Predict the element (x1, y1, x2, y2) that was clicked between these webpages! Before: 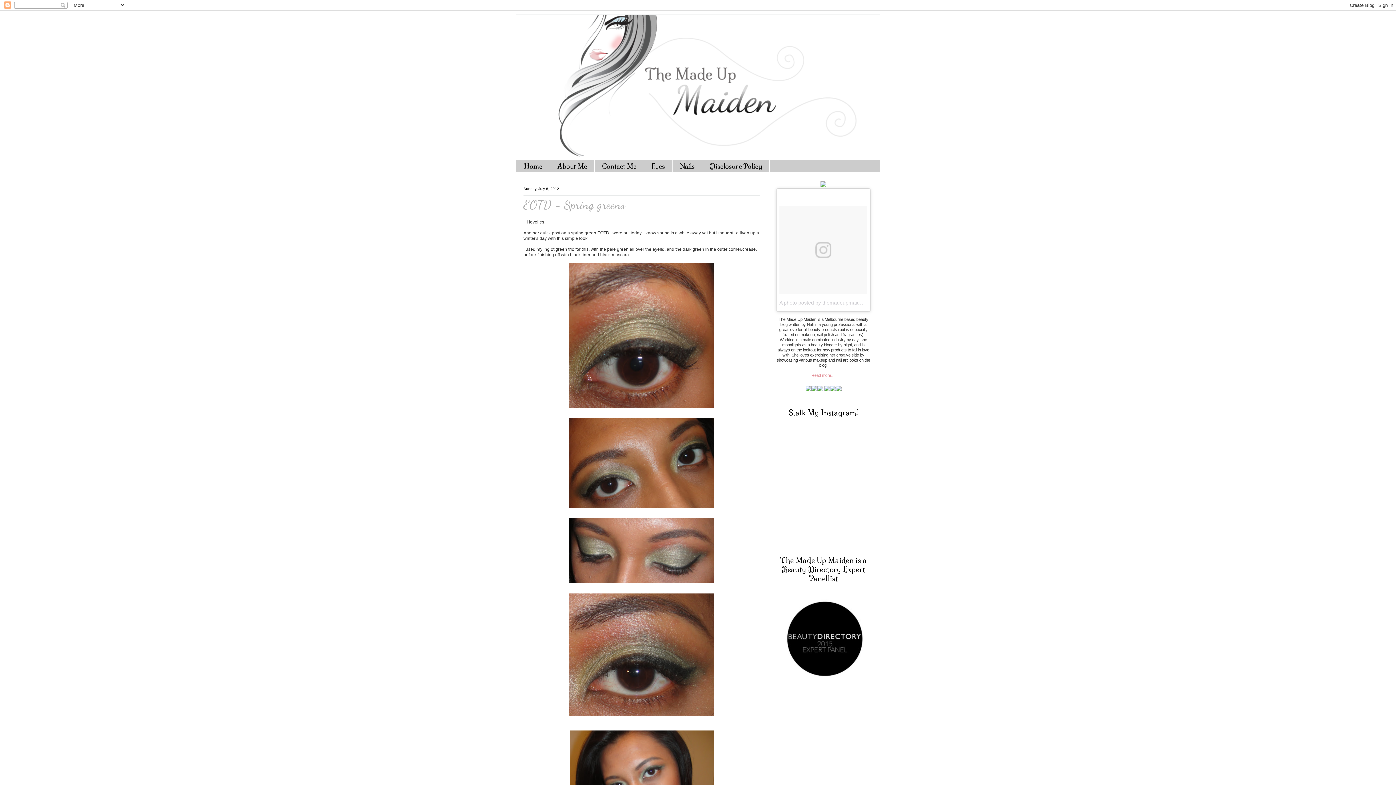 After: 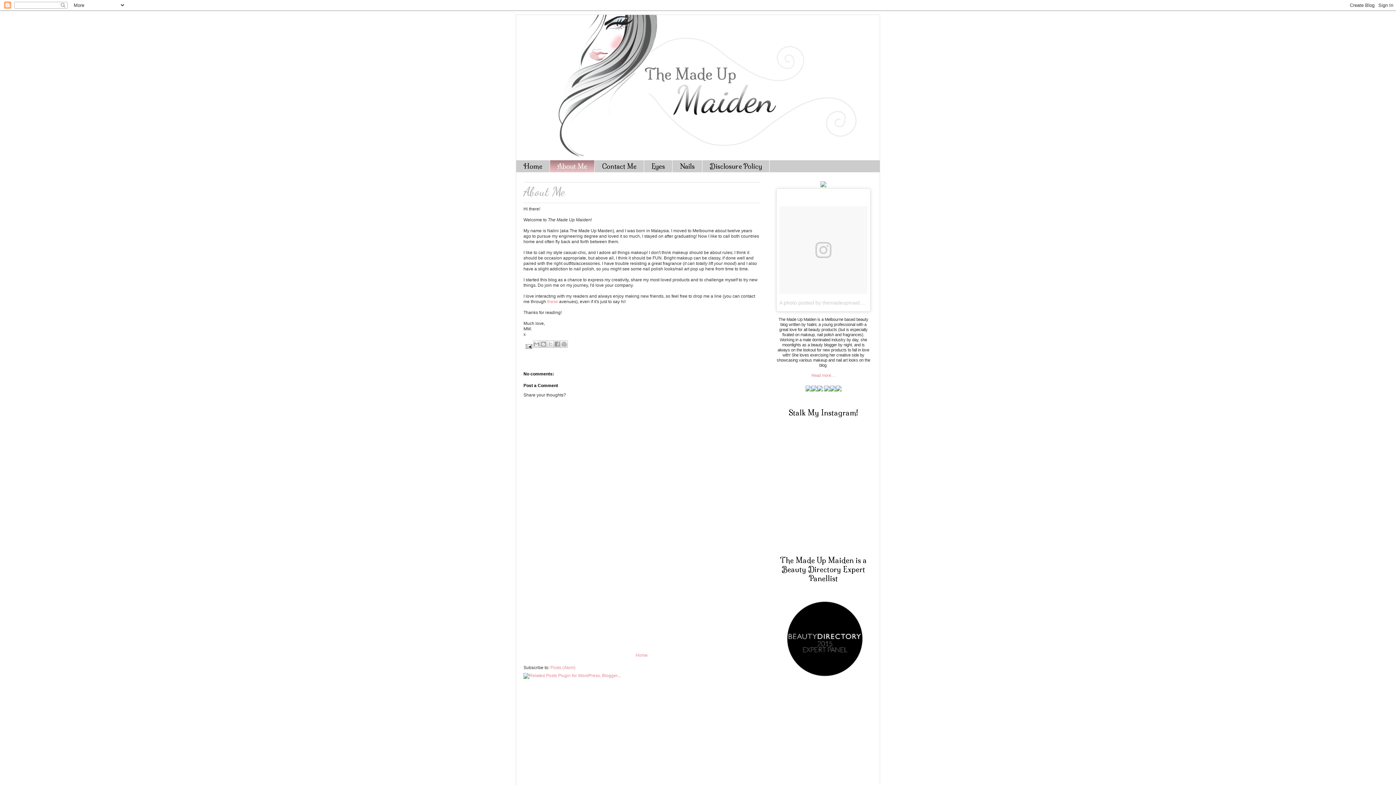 Action: label: About Me bbox: (550, 160, 594, 172)